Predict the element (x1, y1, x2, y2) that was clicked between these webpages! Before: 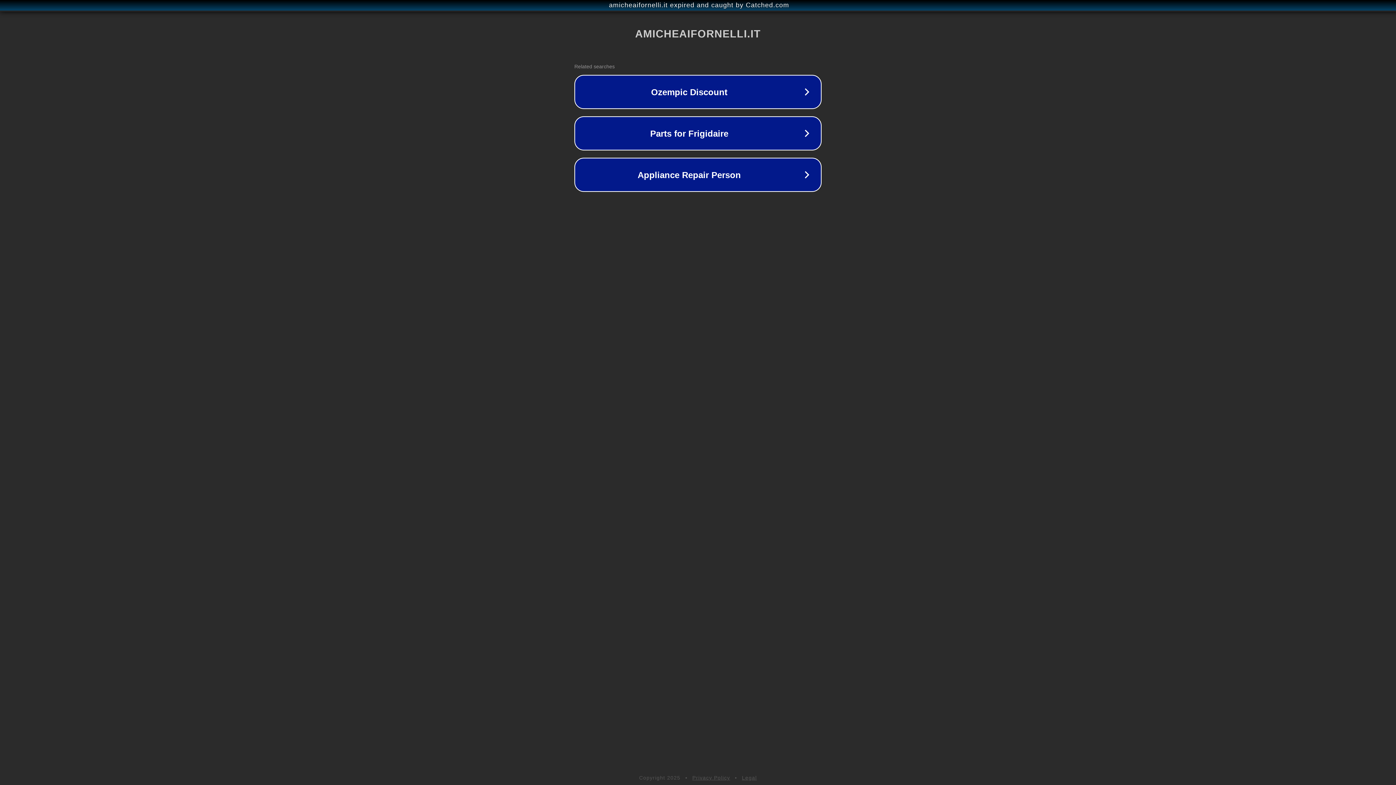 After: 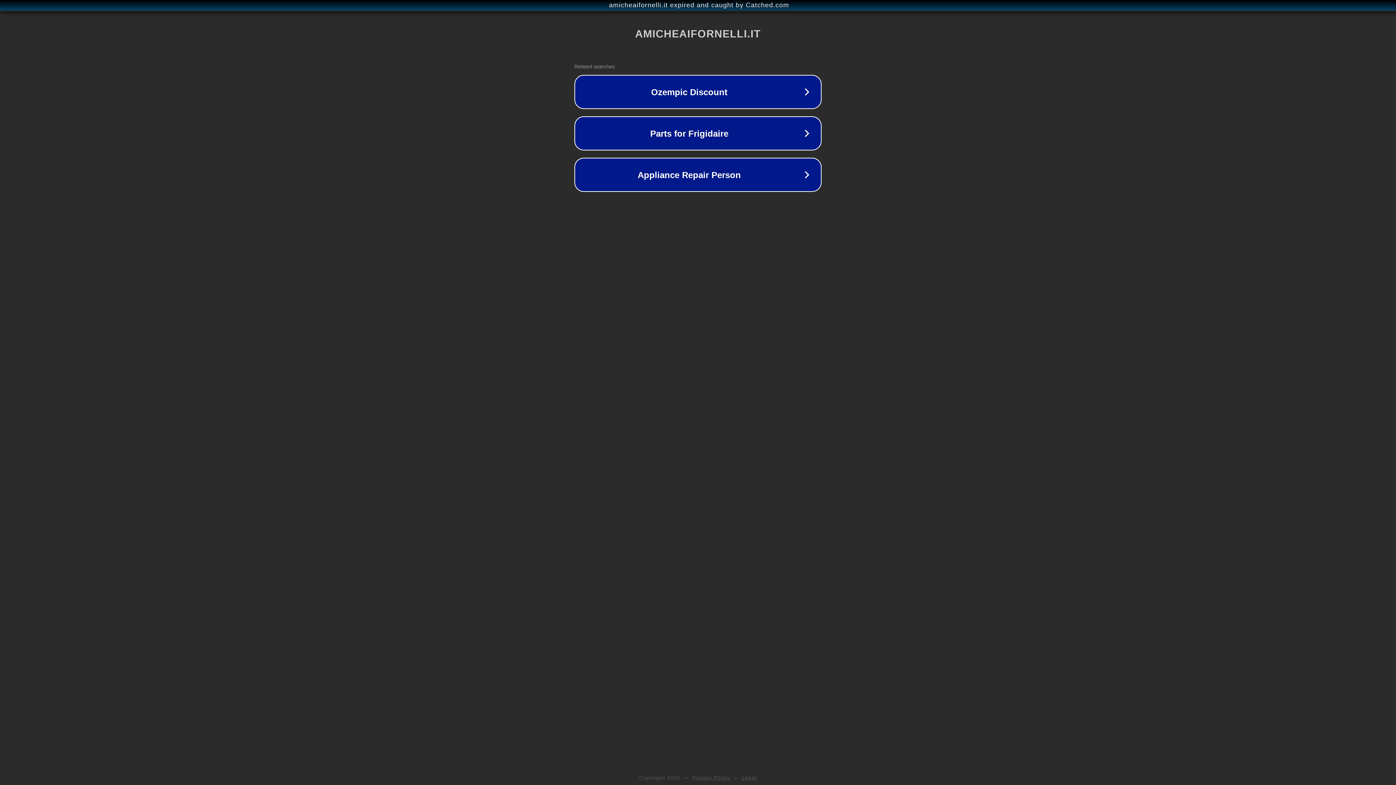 Action: label: Legal bbox: (742, 775, 757, 781)